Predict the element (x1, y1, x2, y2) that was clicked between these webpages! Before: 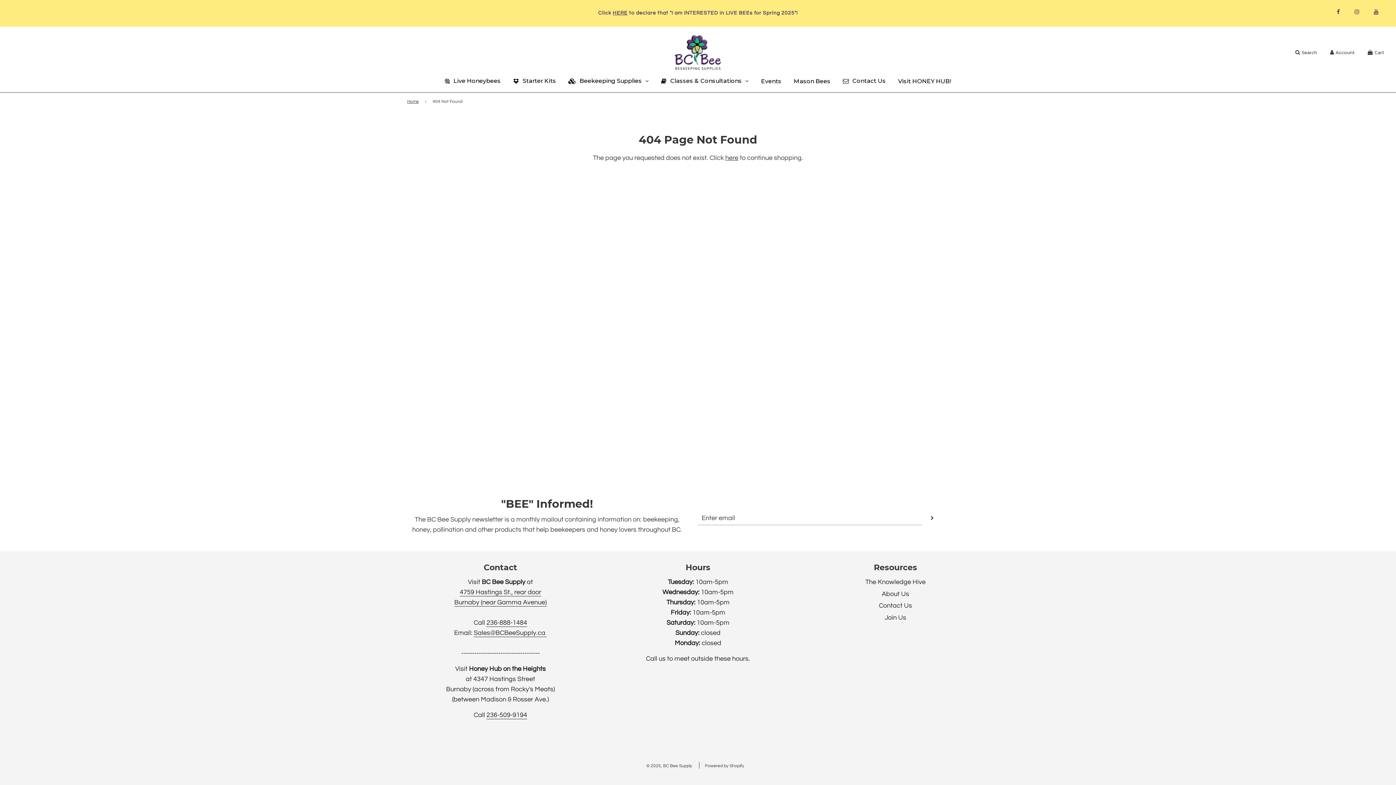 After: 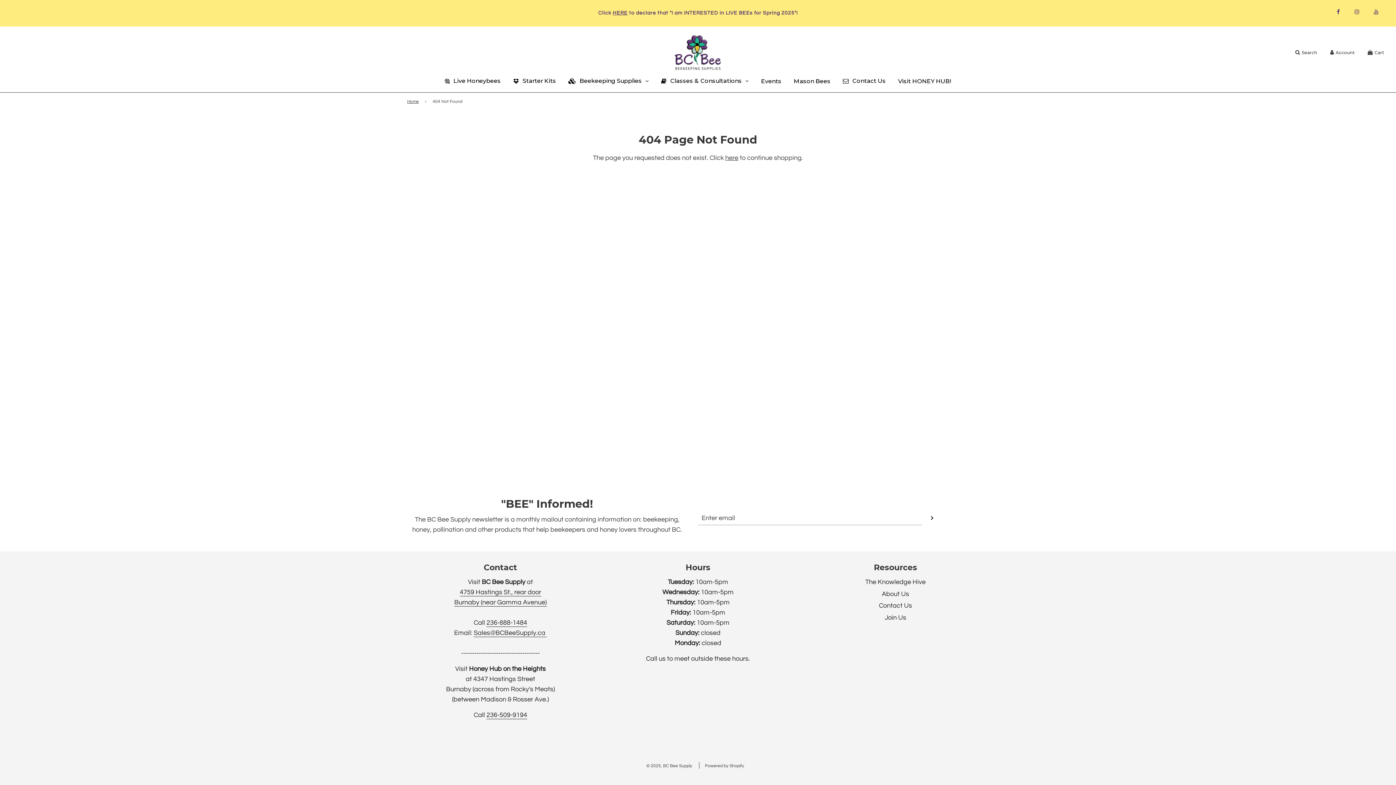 Action: bbox: (1367, 2, 1385, 21)